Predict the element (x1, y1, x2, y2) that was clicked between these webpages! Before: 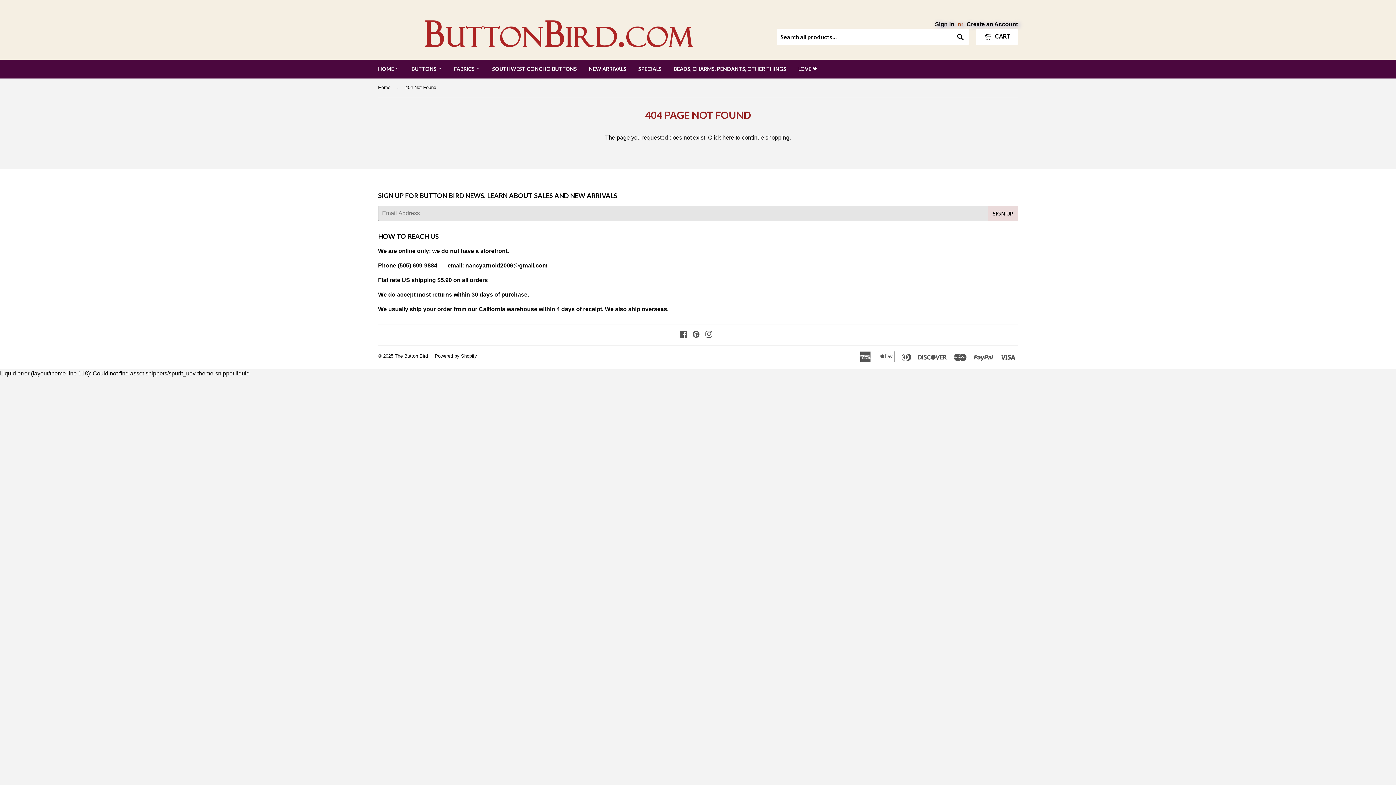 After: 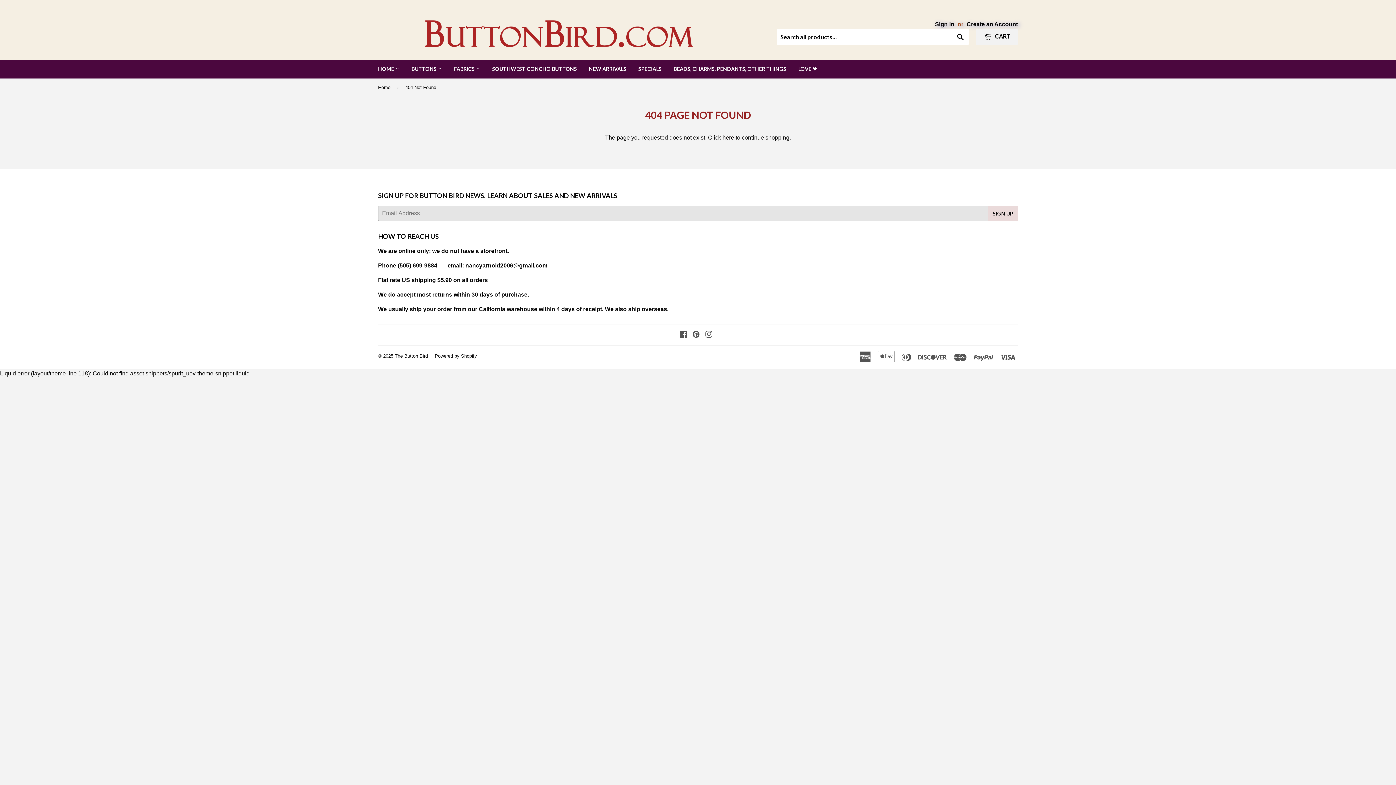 Action: label:  CART bbox: (976, 28, 1018, 44)